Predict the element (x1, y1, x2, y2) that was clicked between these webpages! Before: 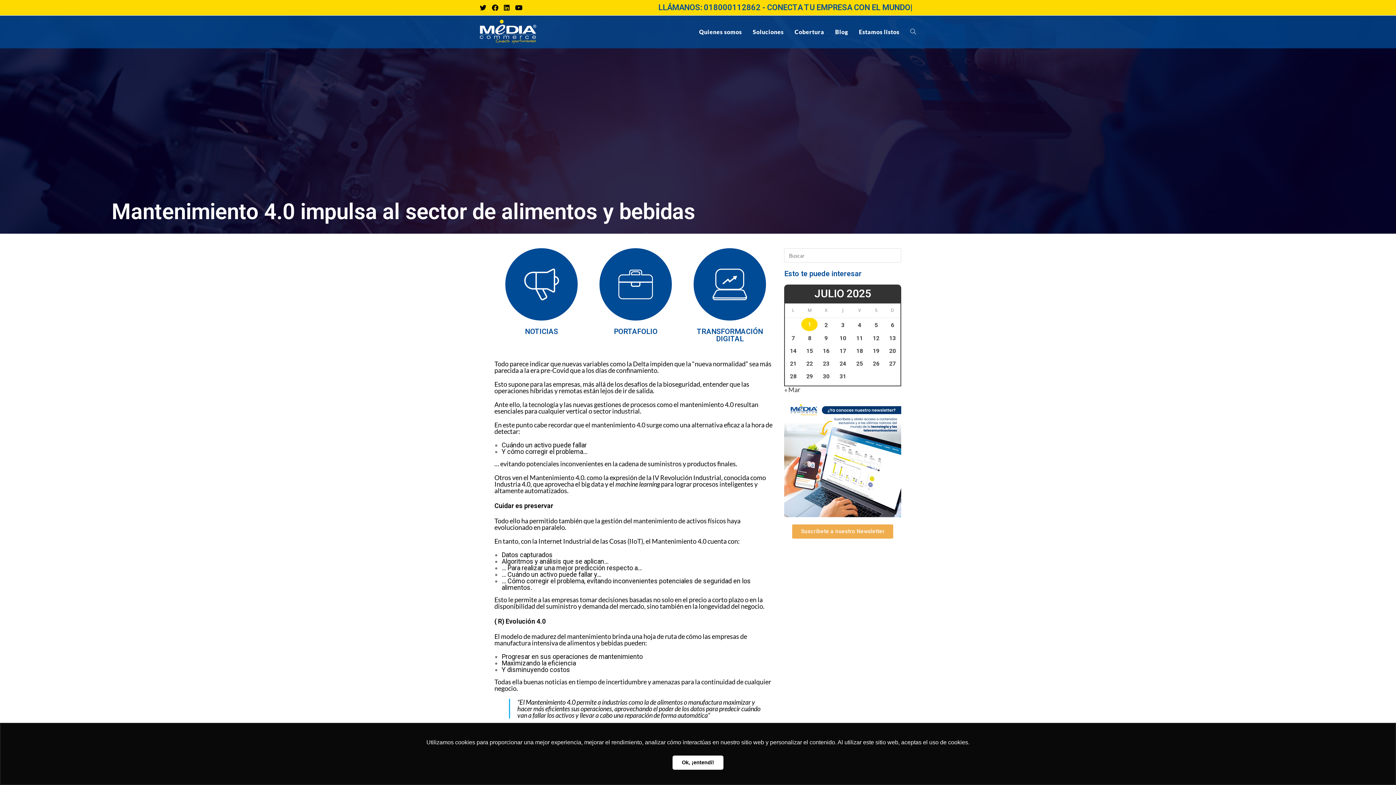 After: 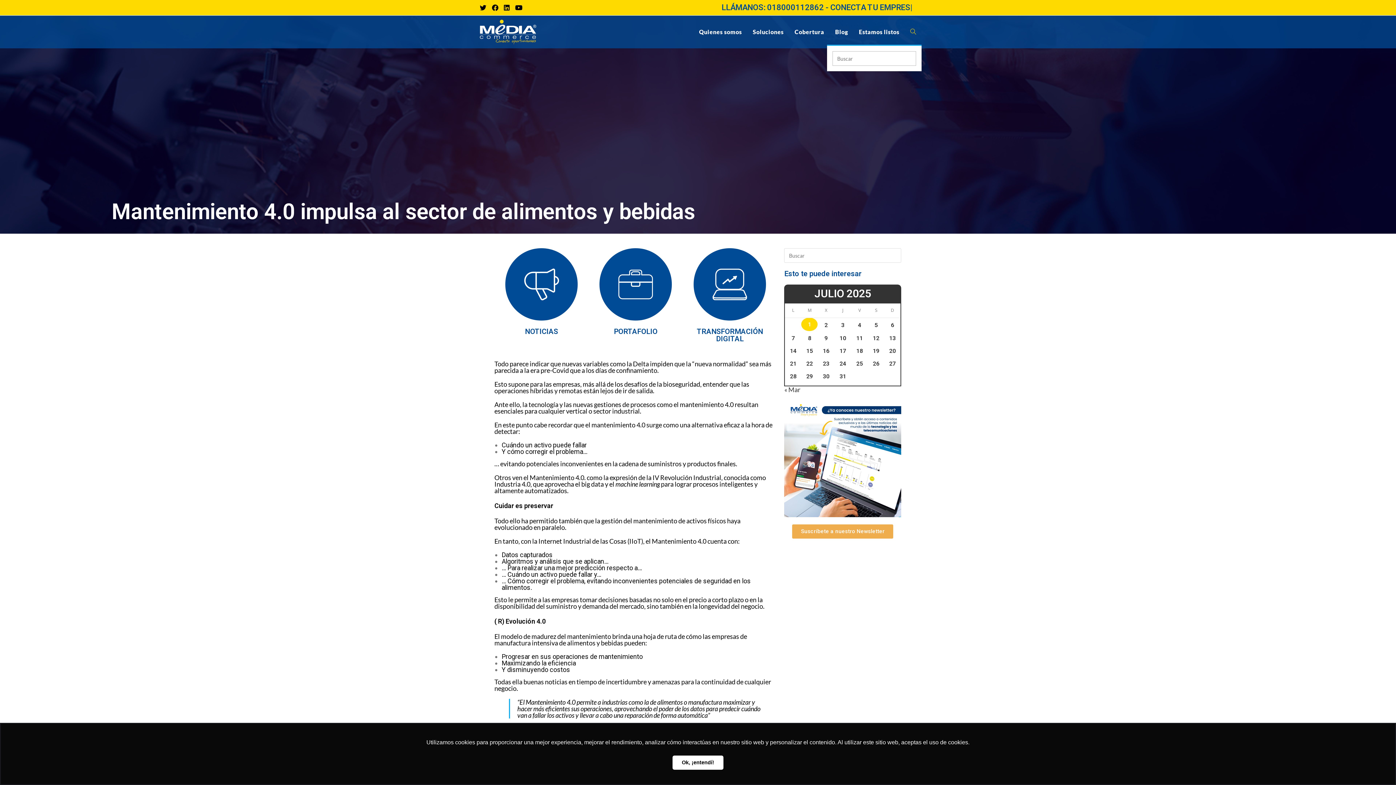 Action: label: Toggle website search bbox: (905, 19, 921, 44)